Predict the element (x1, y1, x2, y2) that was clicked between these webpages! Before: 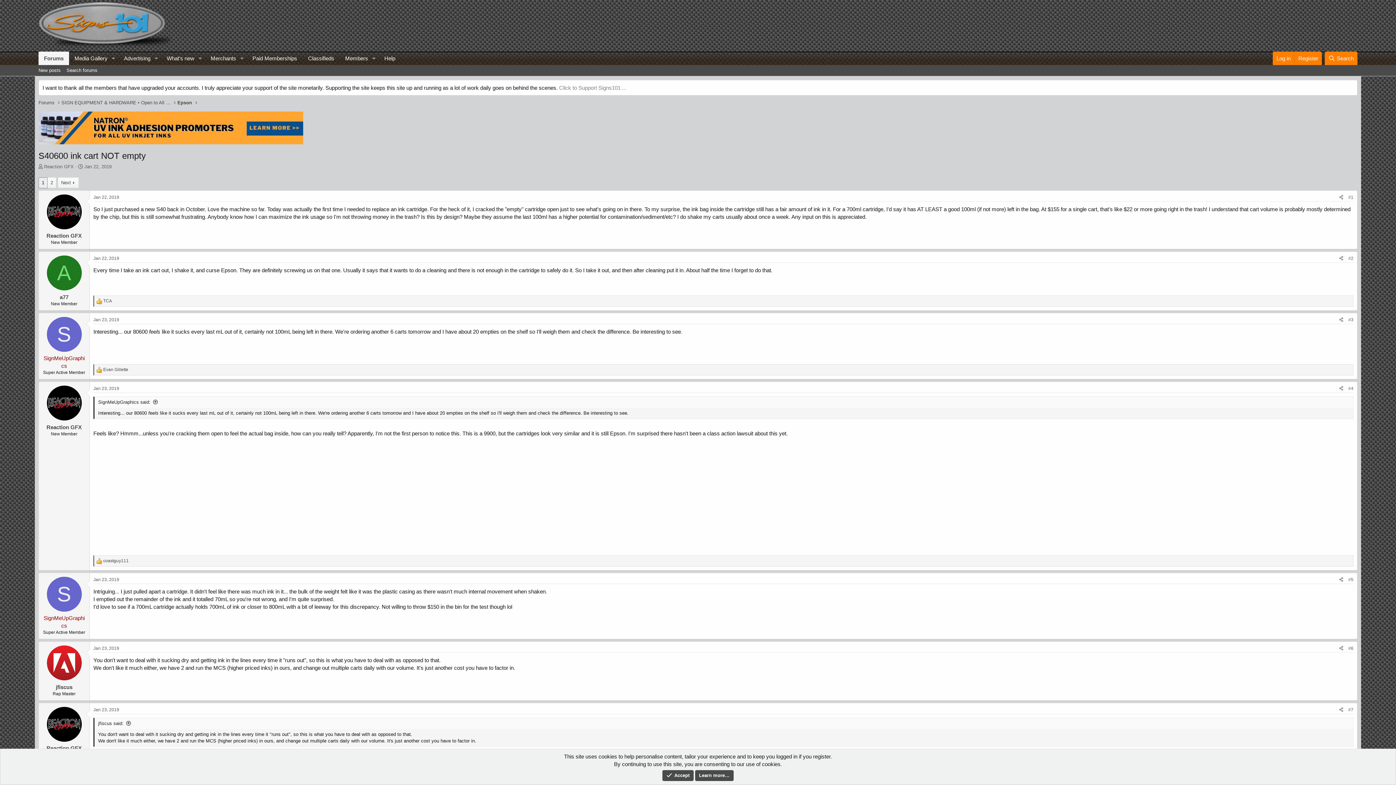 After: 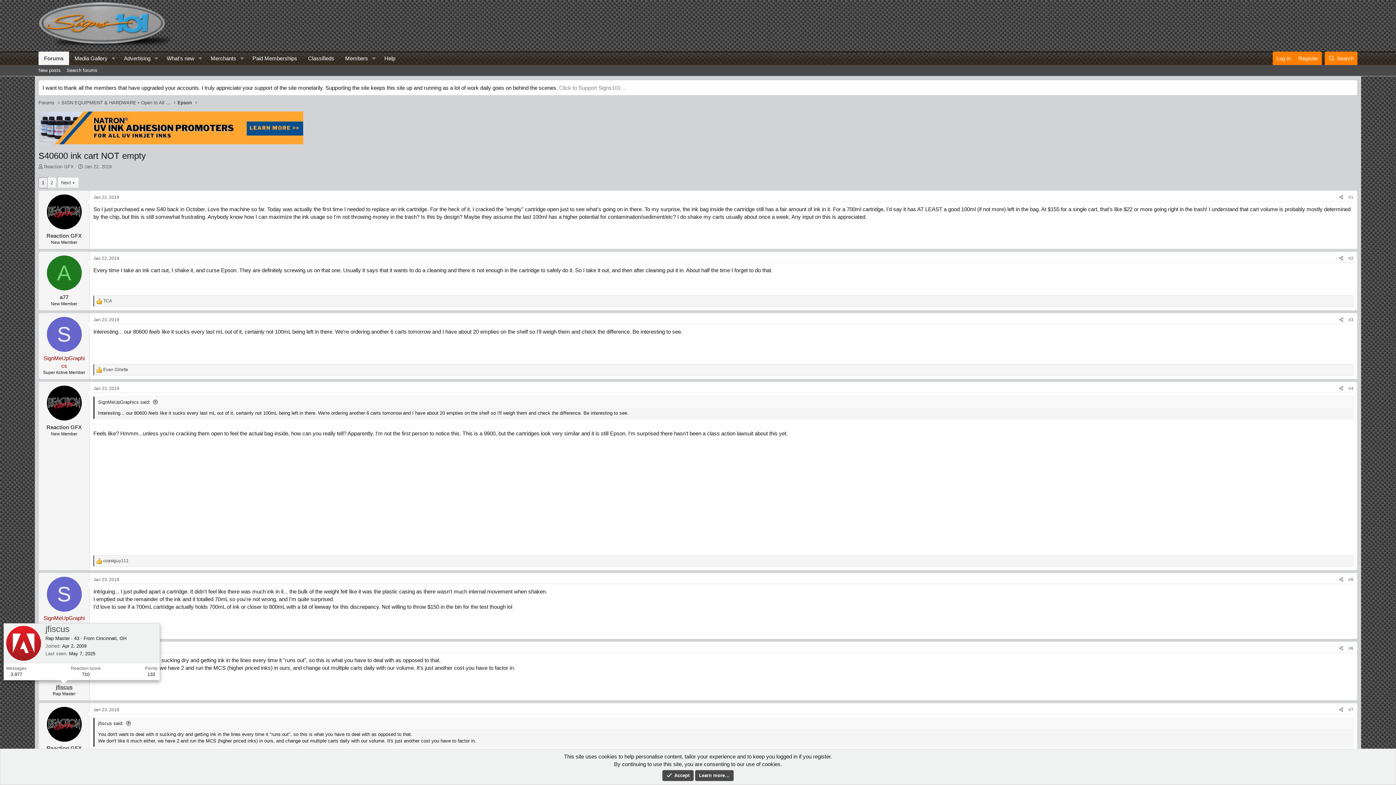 Action: label: jfiscus bbox: (55, 684, 72, 690)